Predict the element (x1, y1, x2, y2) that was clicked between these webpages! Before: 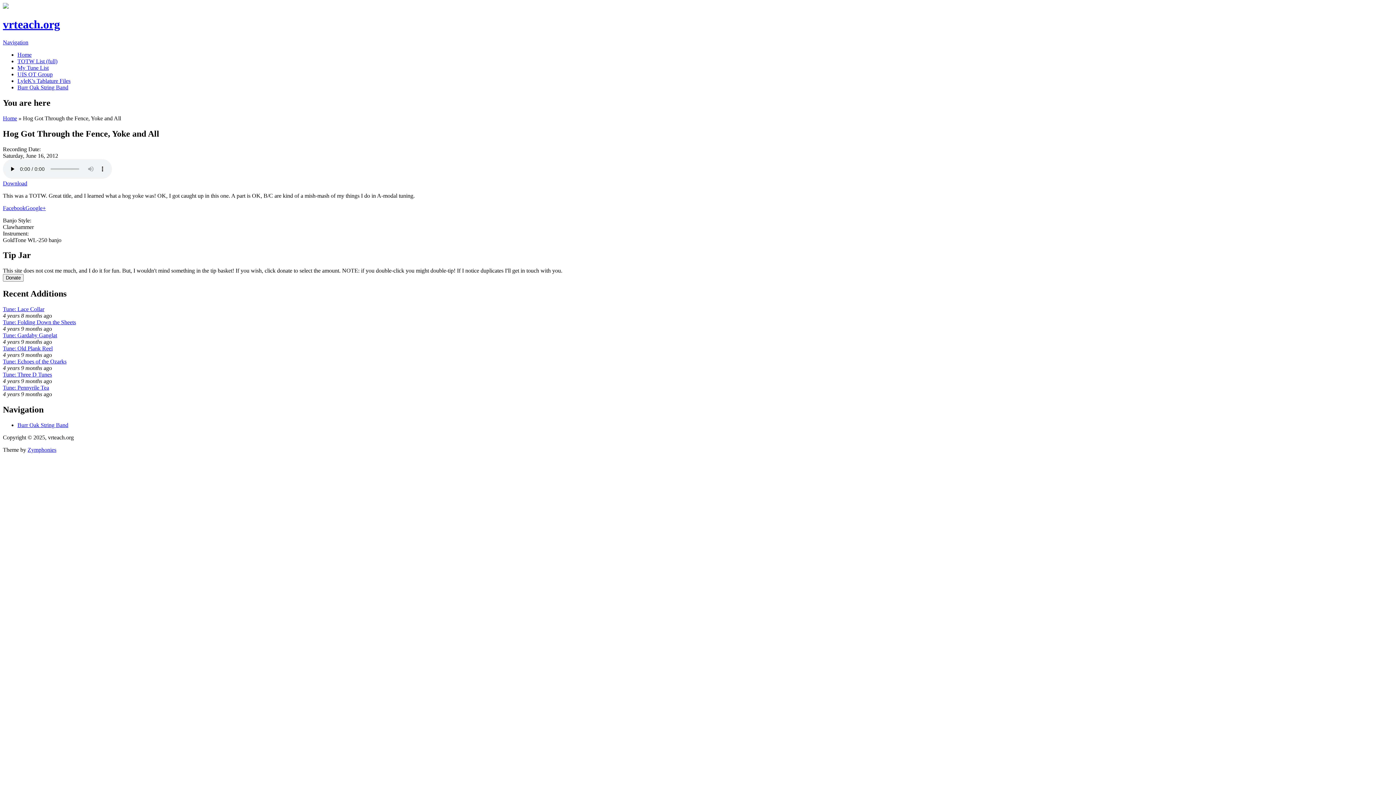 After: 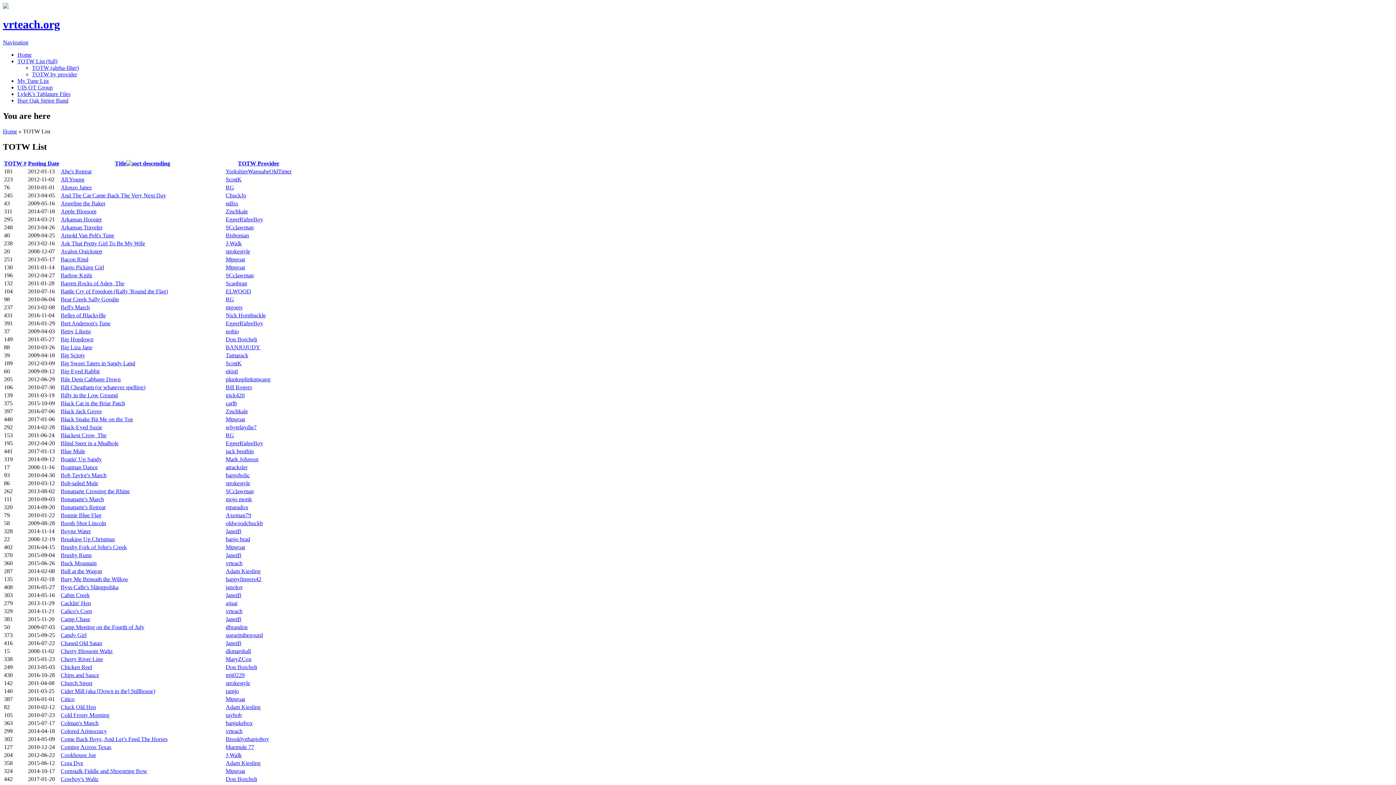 Action: bbox: (17, 58, 57, 64) label: TOTW List (full)